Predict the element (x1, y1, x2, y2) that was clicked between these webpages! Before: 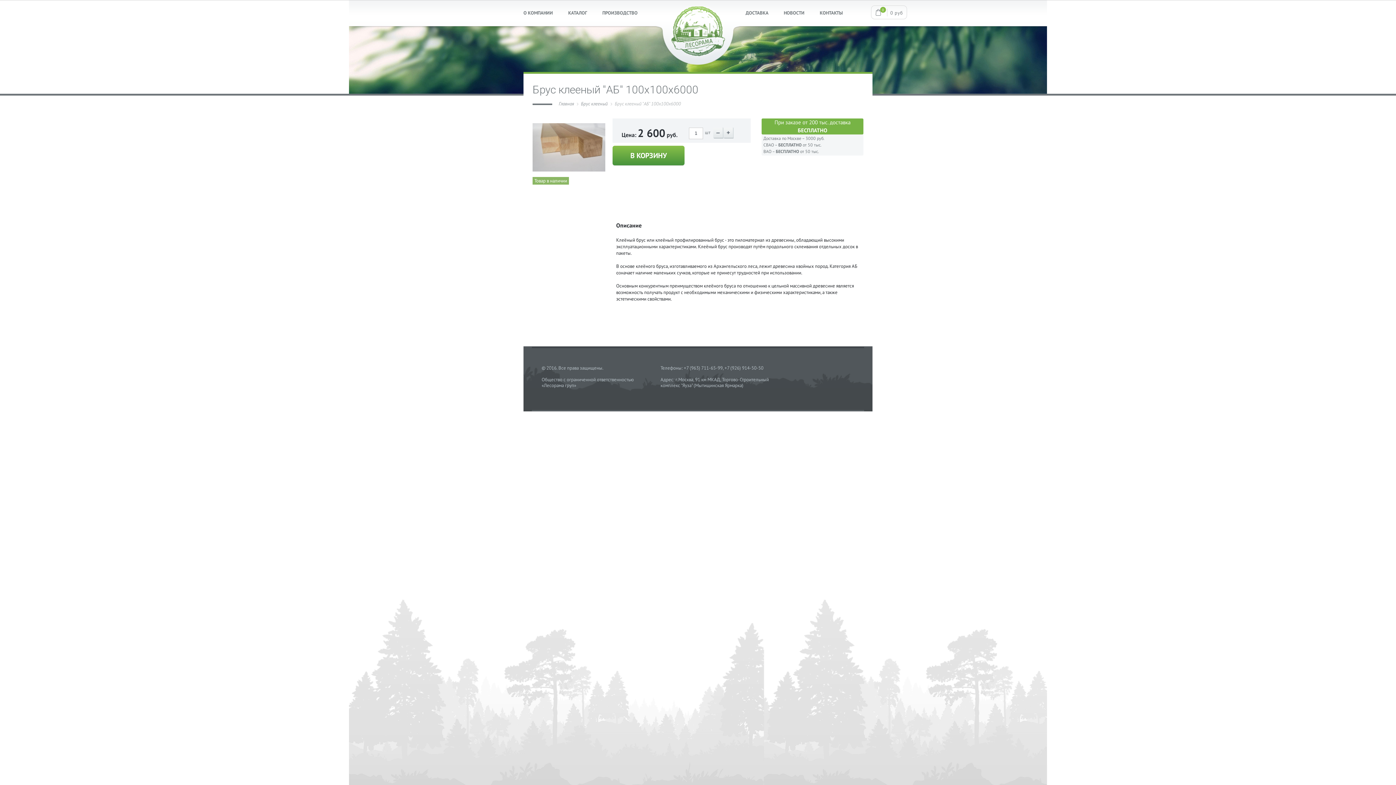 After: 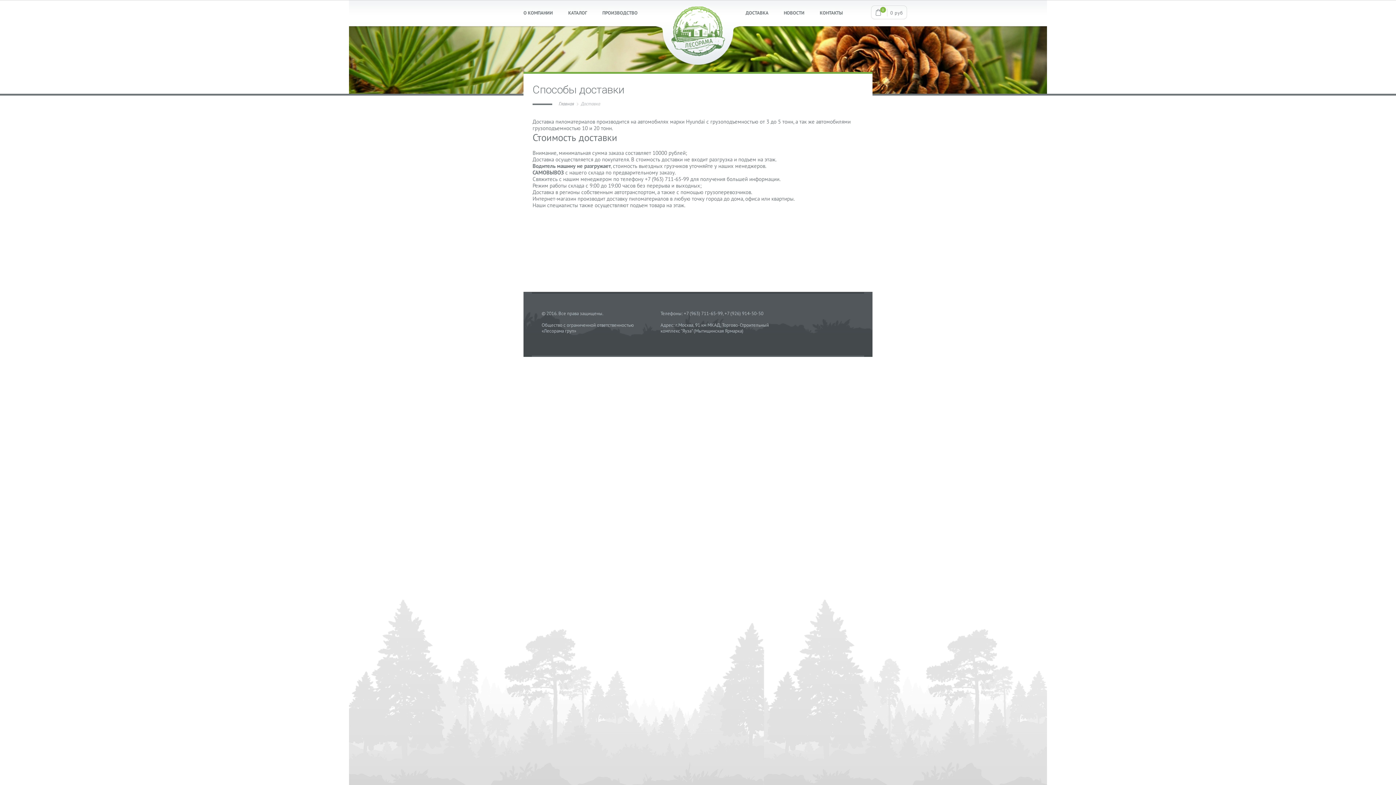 Action: bbox: (740, 8, 773, 17) label: ДОСТАВКА